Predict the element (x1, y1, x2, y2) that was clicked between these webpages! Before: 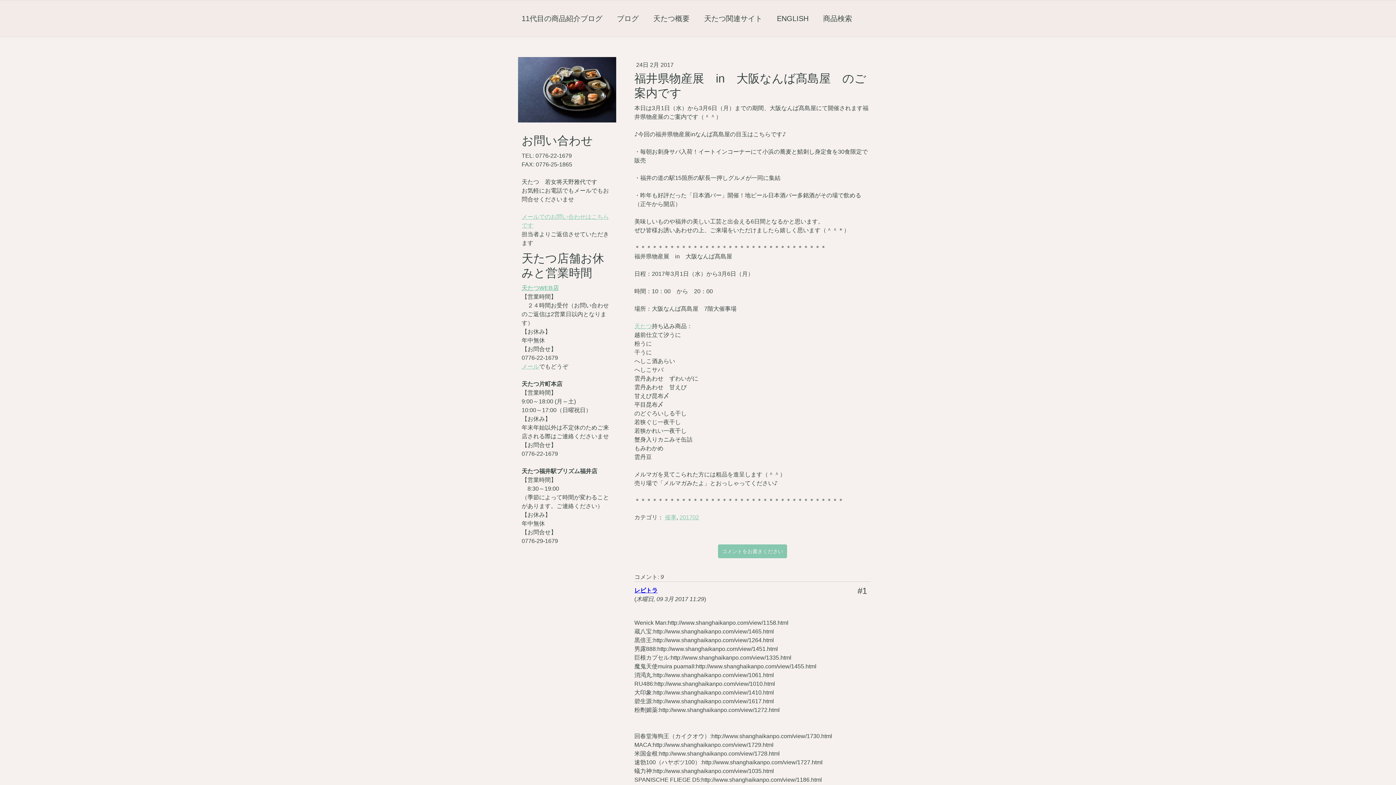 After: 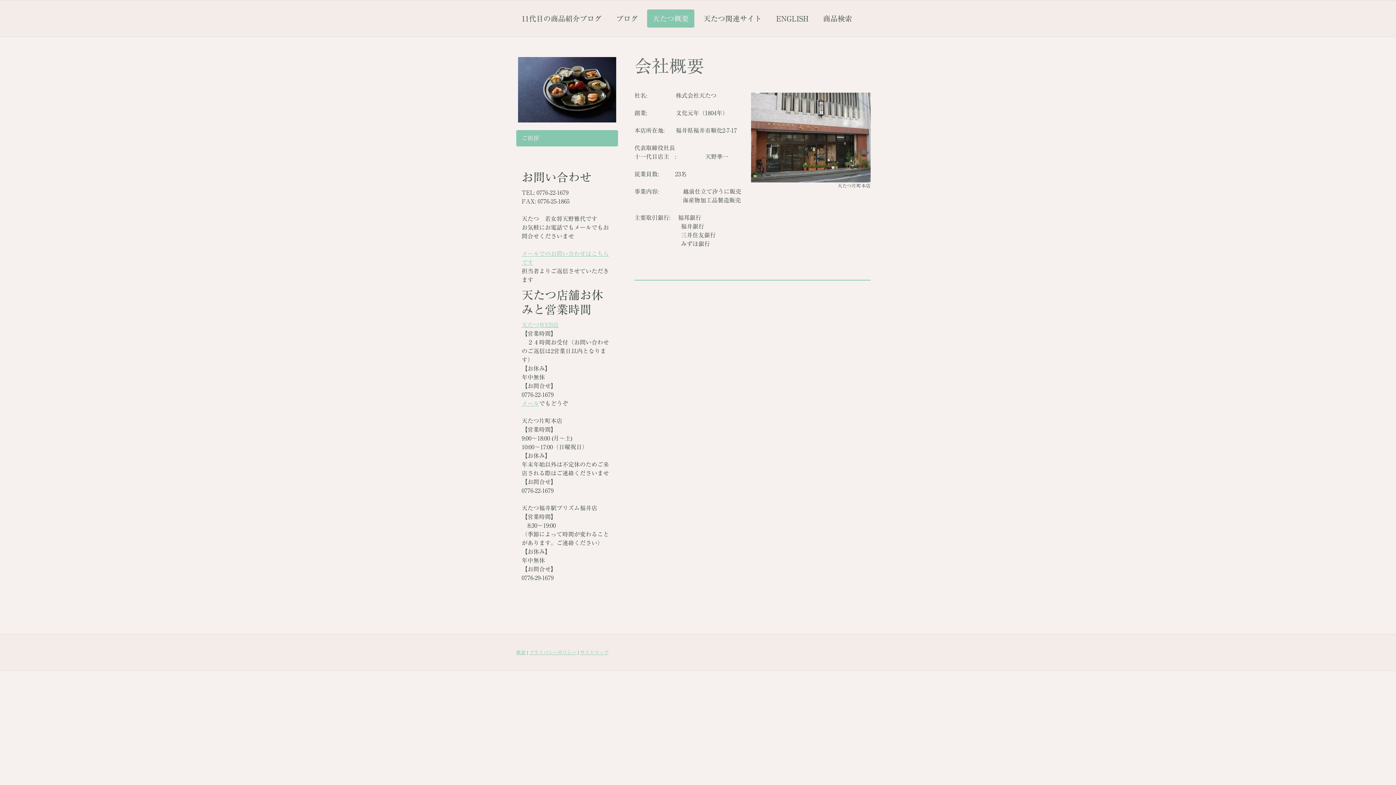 Action: bbox: (648, 9, 695, 27) label: 天たつ概要